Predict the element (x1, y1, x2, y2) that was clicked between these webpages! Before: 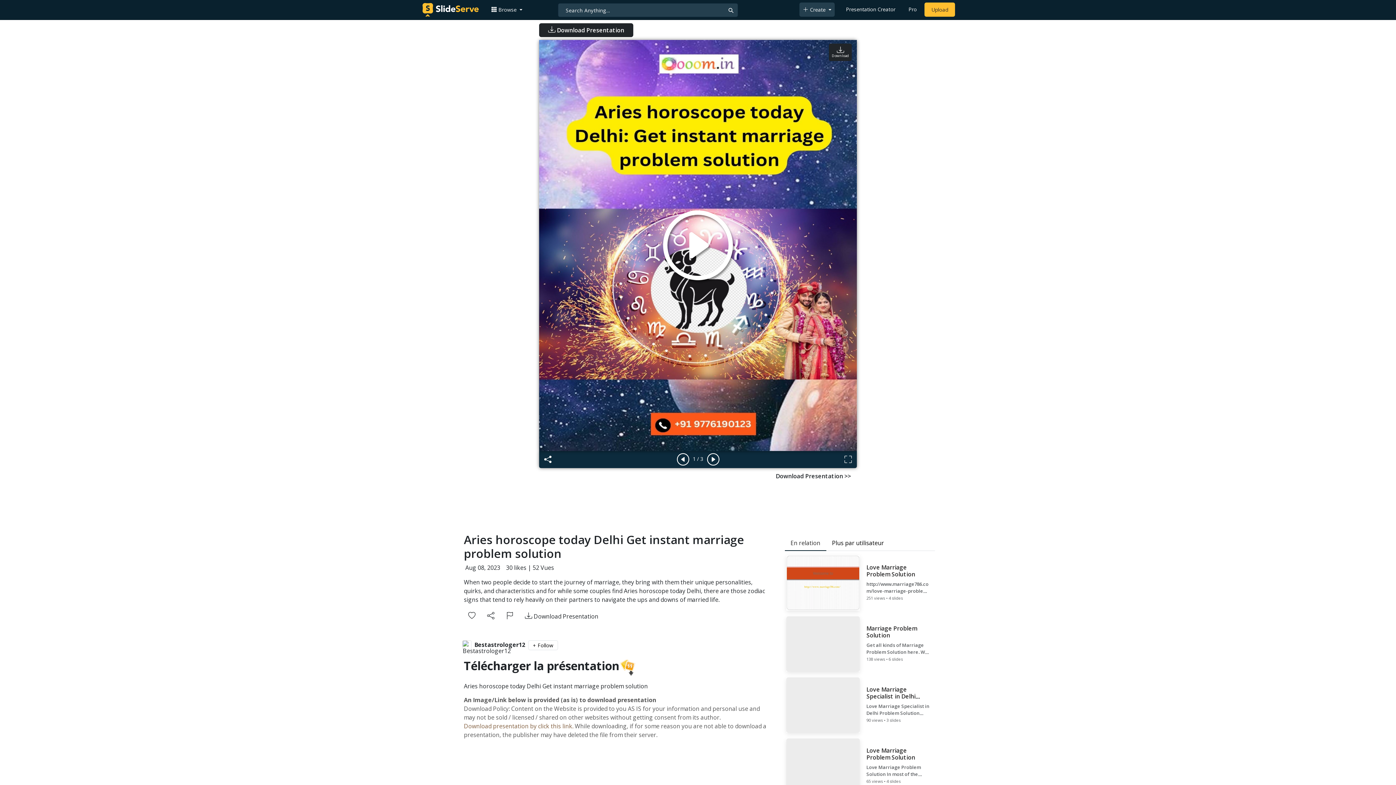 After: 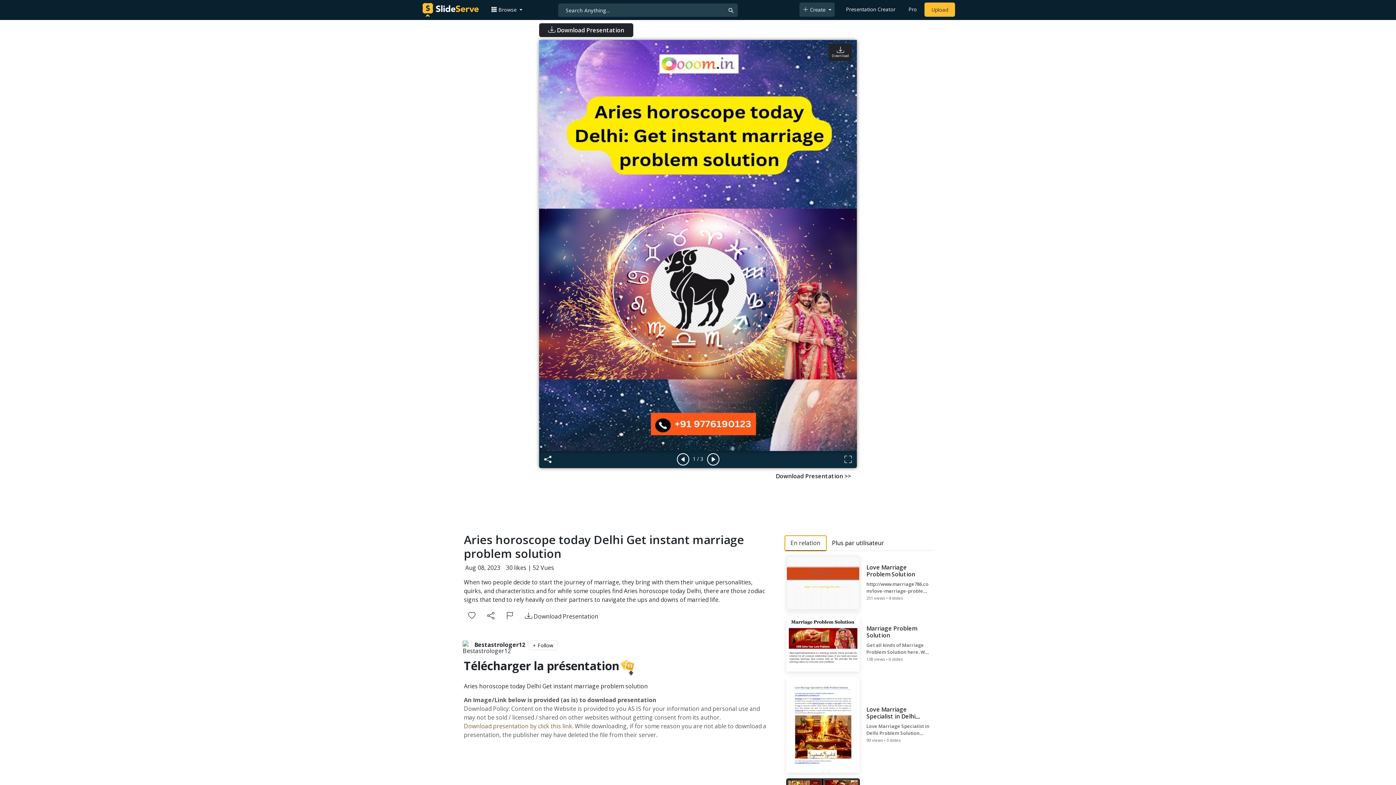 Action: bbox: (784, 536, 826, 551) label: En relation